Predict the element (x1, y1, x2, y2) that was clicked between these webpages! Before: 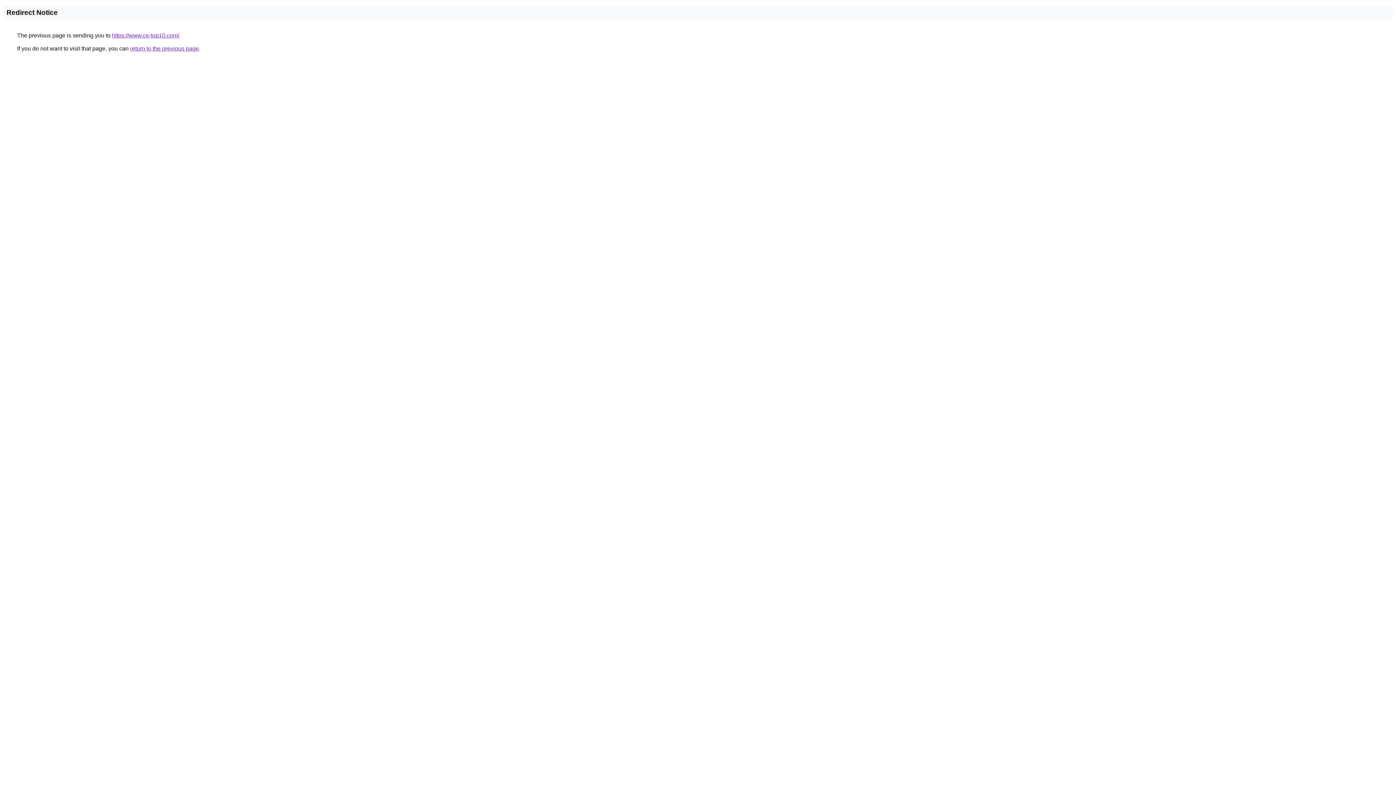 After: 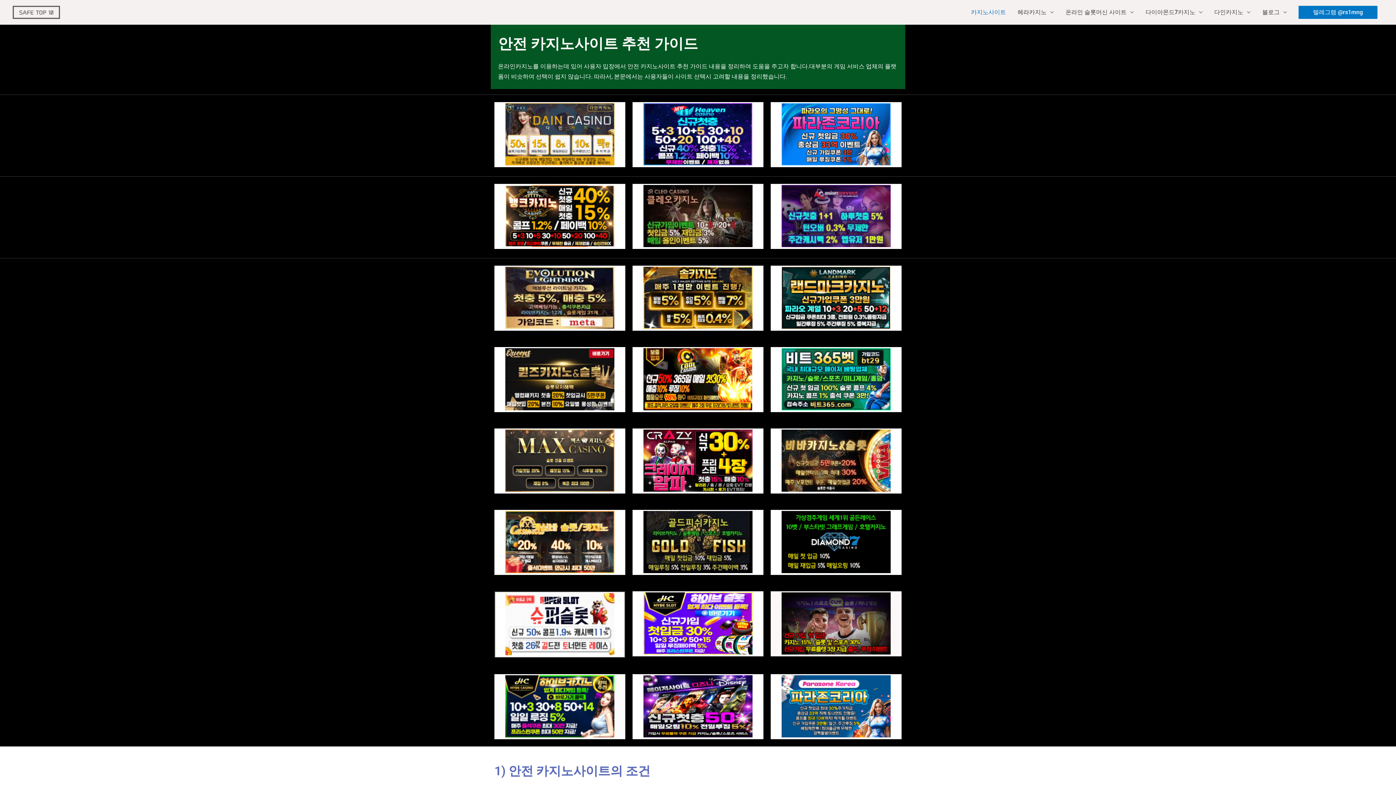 Action: bbox: (112, 32, 179, 38) label: https://www.ce-top10.com/